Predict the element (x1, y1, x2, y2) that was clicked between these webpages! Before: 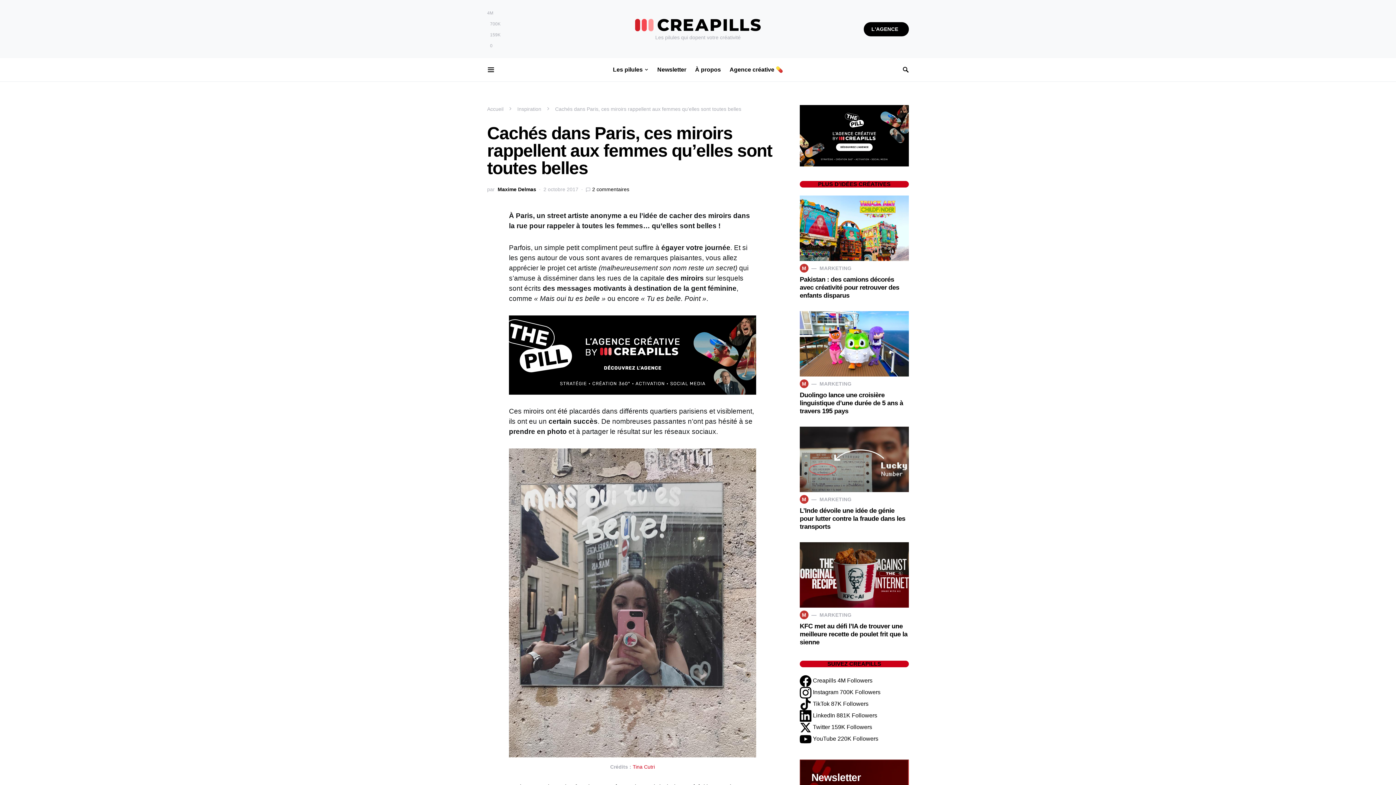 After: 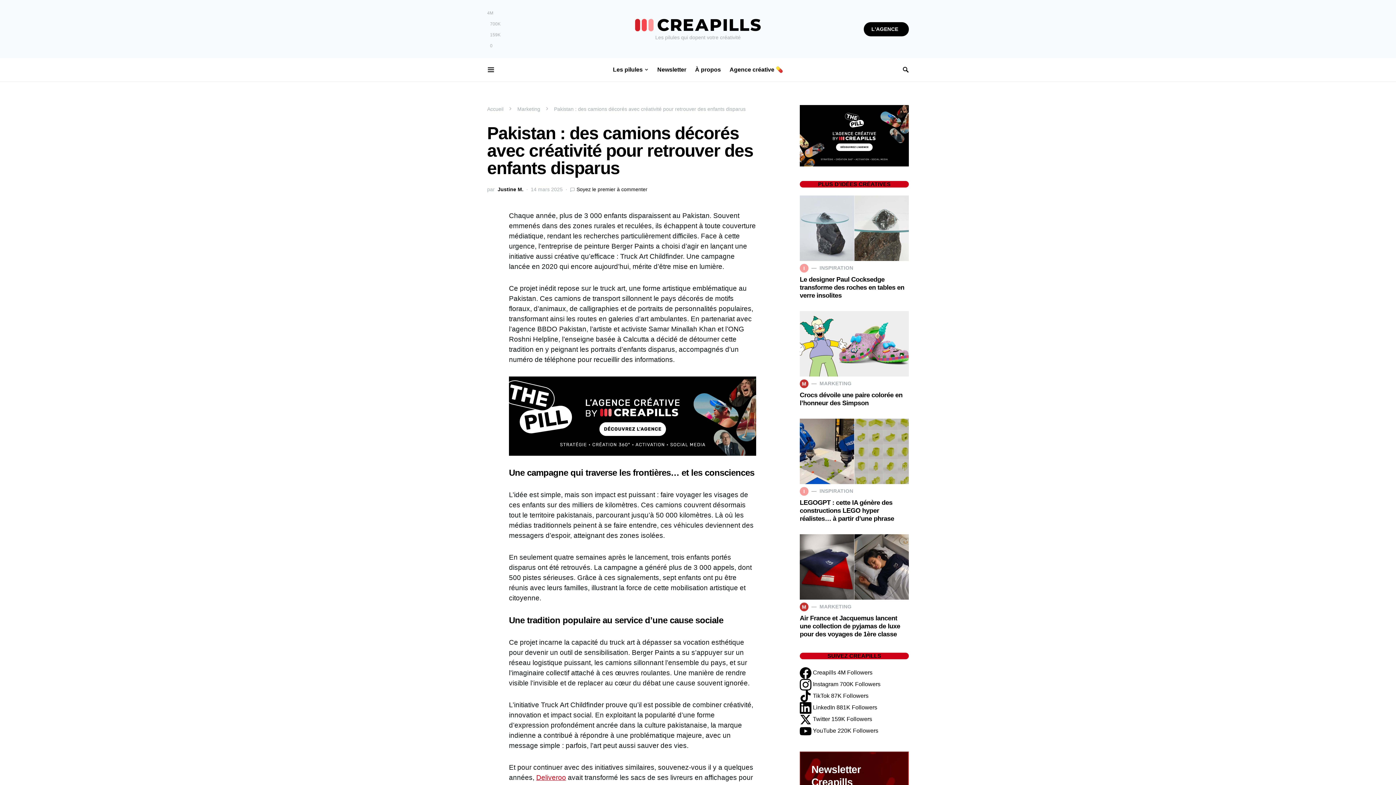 Action: bbox: (800, 195, 909, 261)